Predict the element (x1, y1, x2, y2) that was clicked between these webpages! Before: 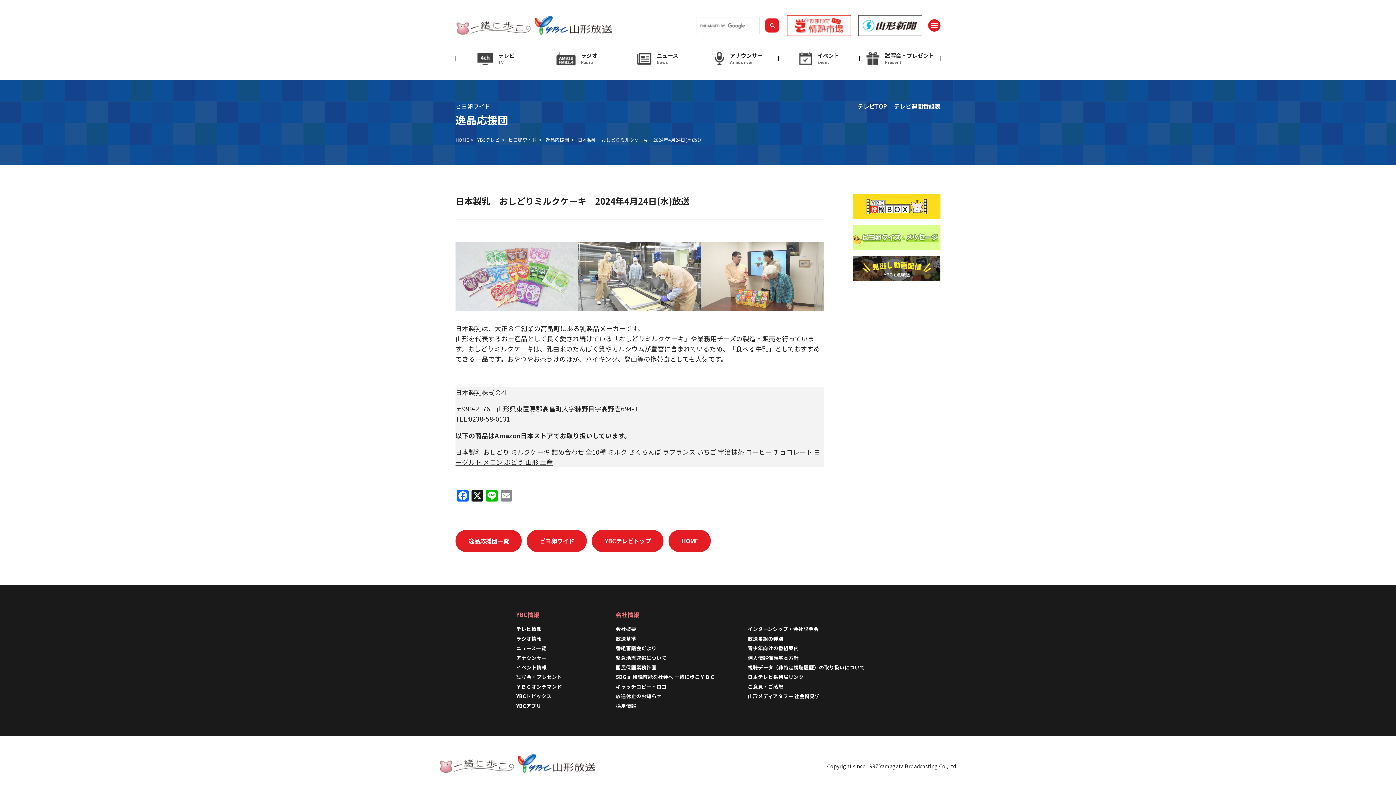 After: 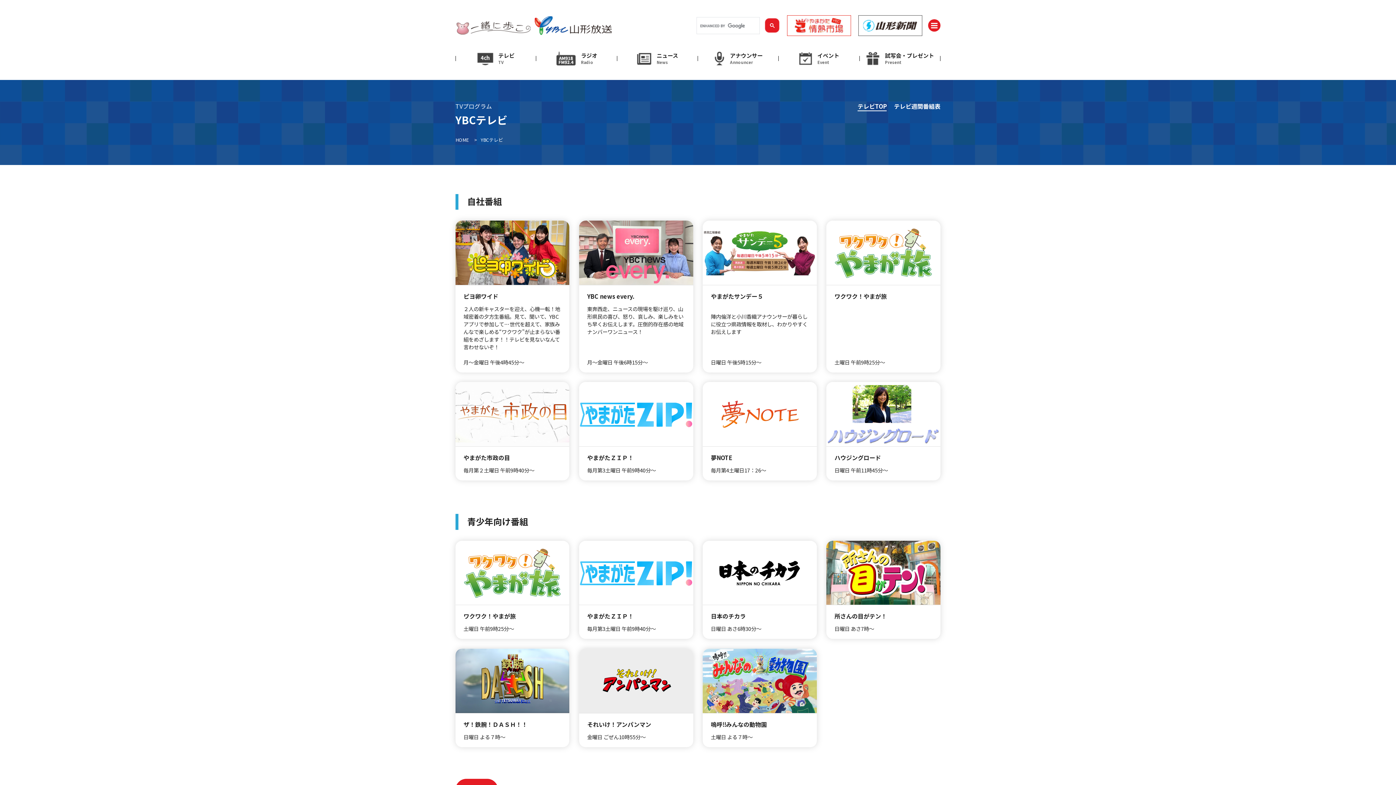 Action: label: YBCテレビトップ bbox: (592, 530, 663, 552)